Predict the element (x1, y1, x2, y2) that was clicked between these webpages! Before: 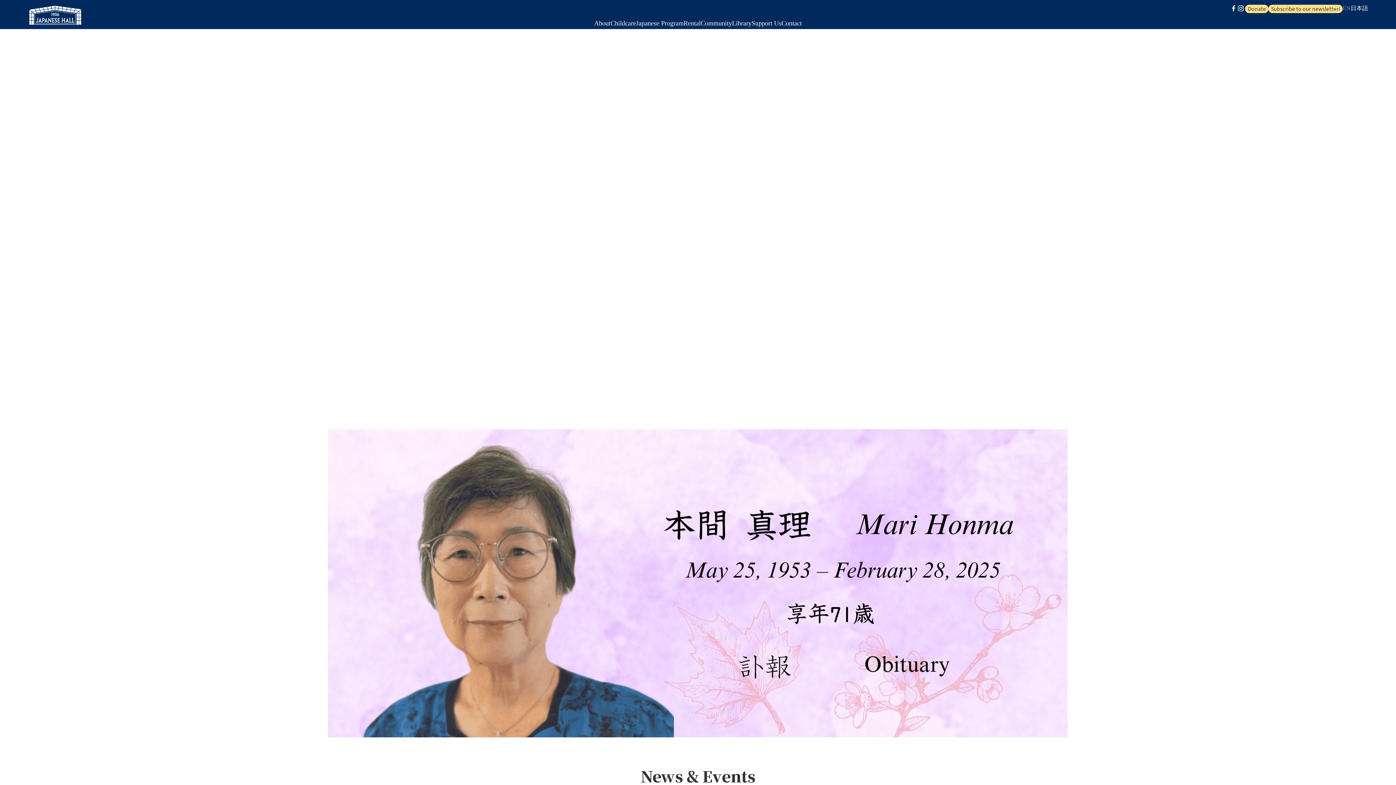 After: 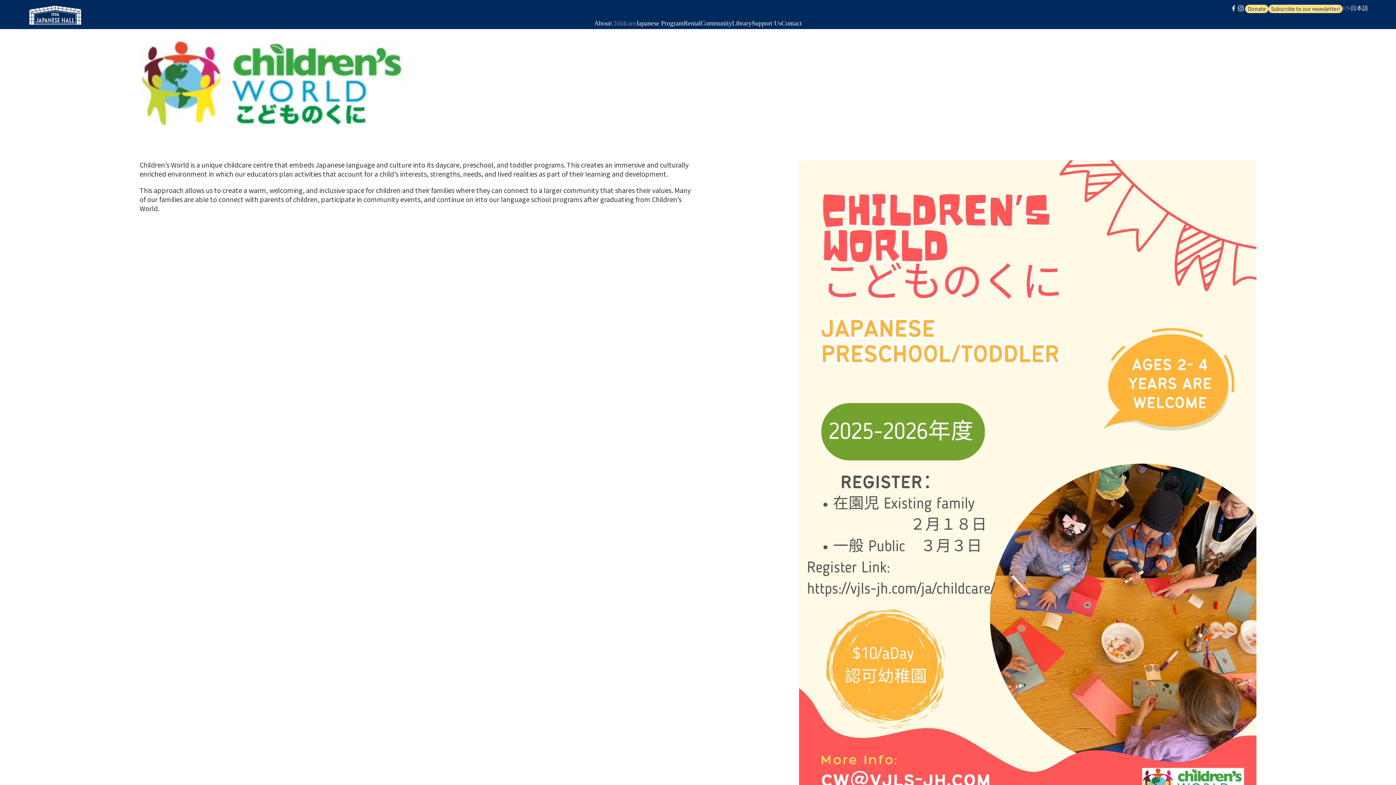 Action: bbox: (610, 19, 636, 26) label: Childcare